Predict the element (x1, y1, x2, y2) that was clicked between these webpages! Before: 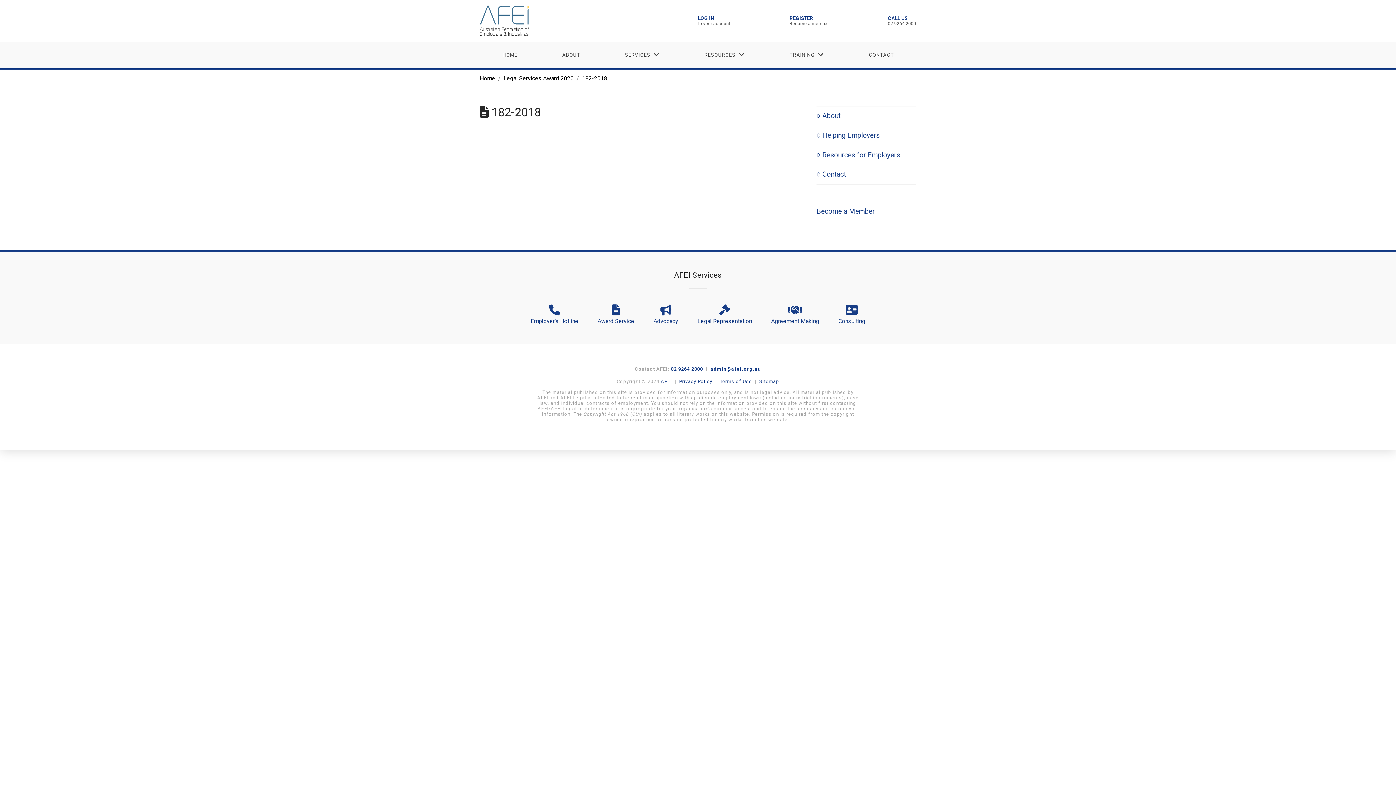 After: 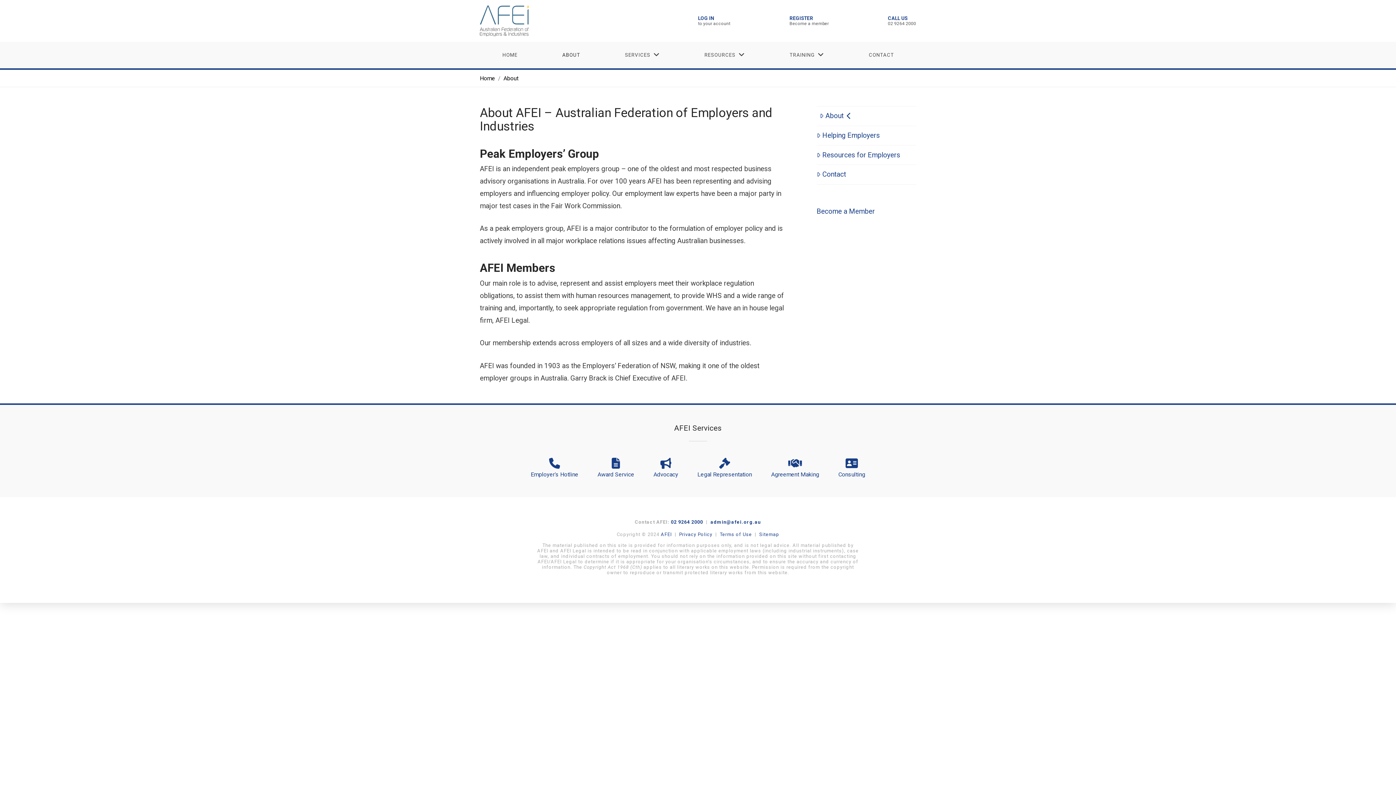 Action: bbox: (539, 41, 602, 68) label: ABOUT